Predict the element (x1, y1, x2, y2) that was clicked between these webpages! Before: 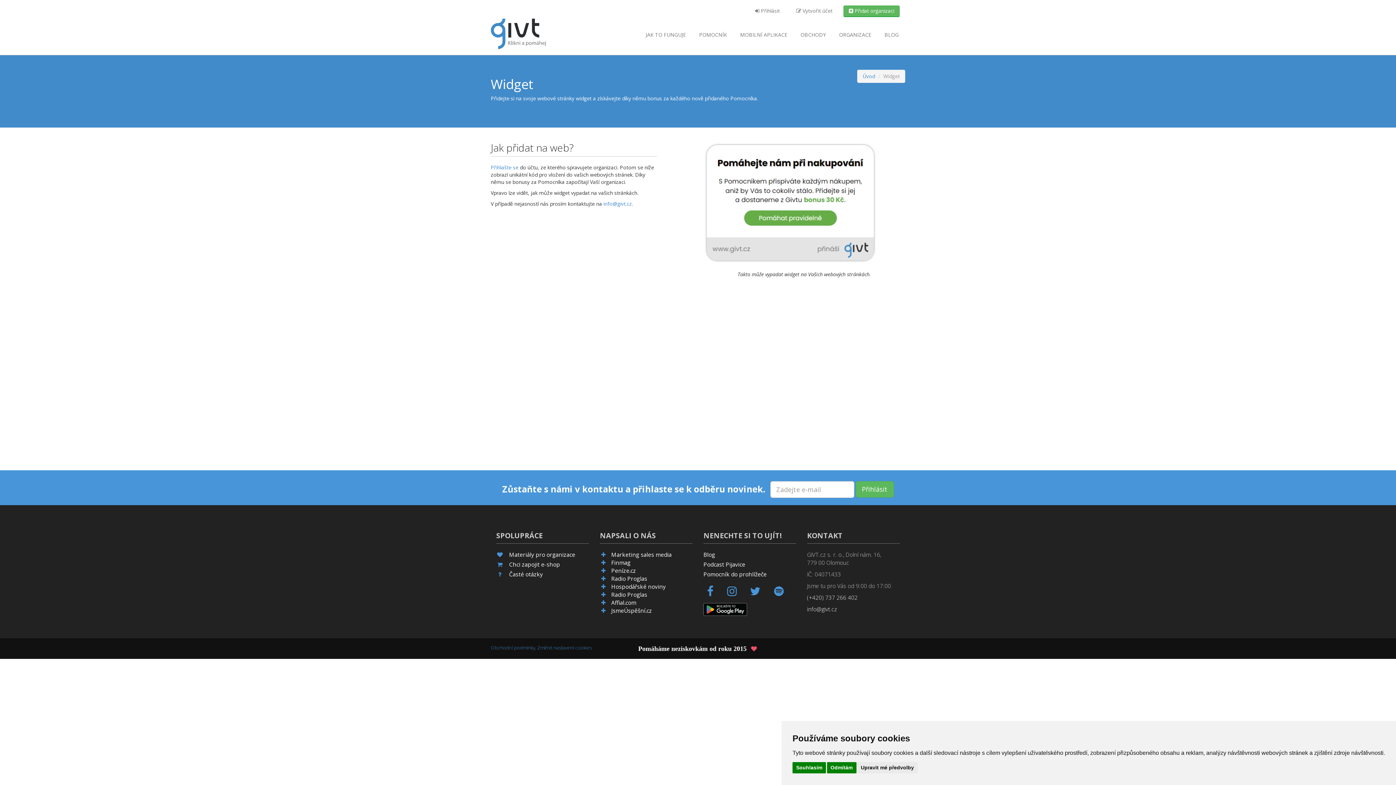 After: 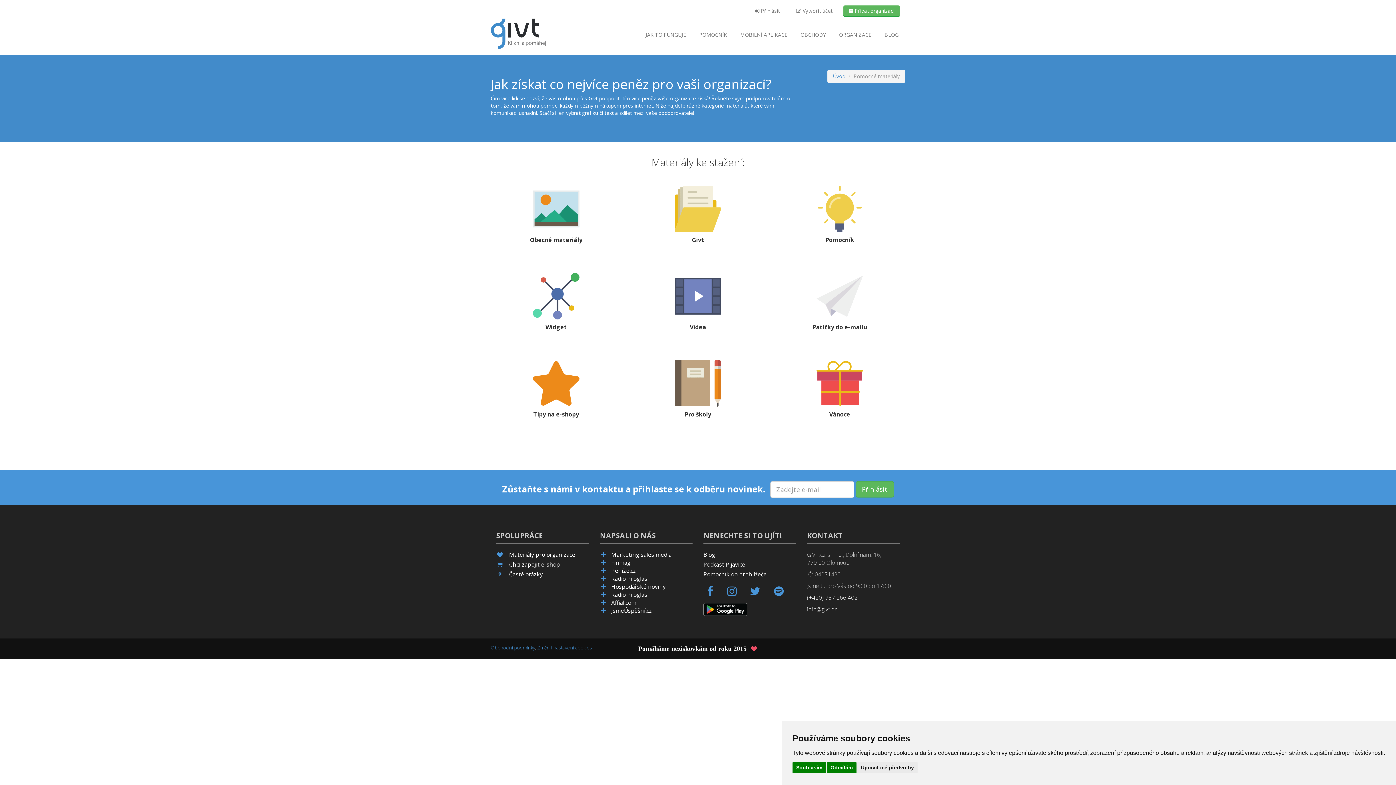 Action: bbox: (509, 551, 575, 558) label: Materiály pro organizace